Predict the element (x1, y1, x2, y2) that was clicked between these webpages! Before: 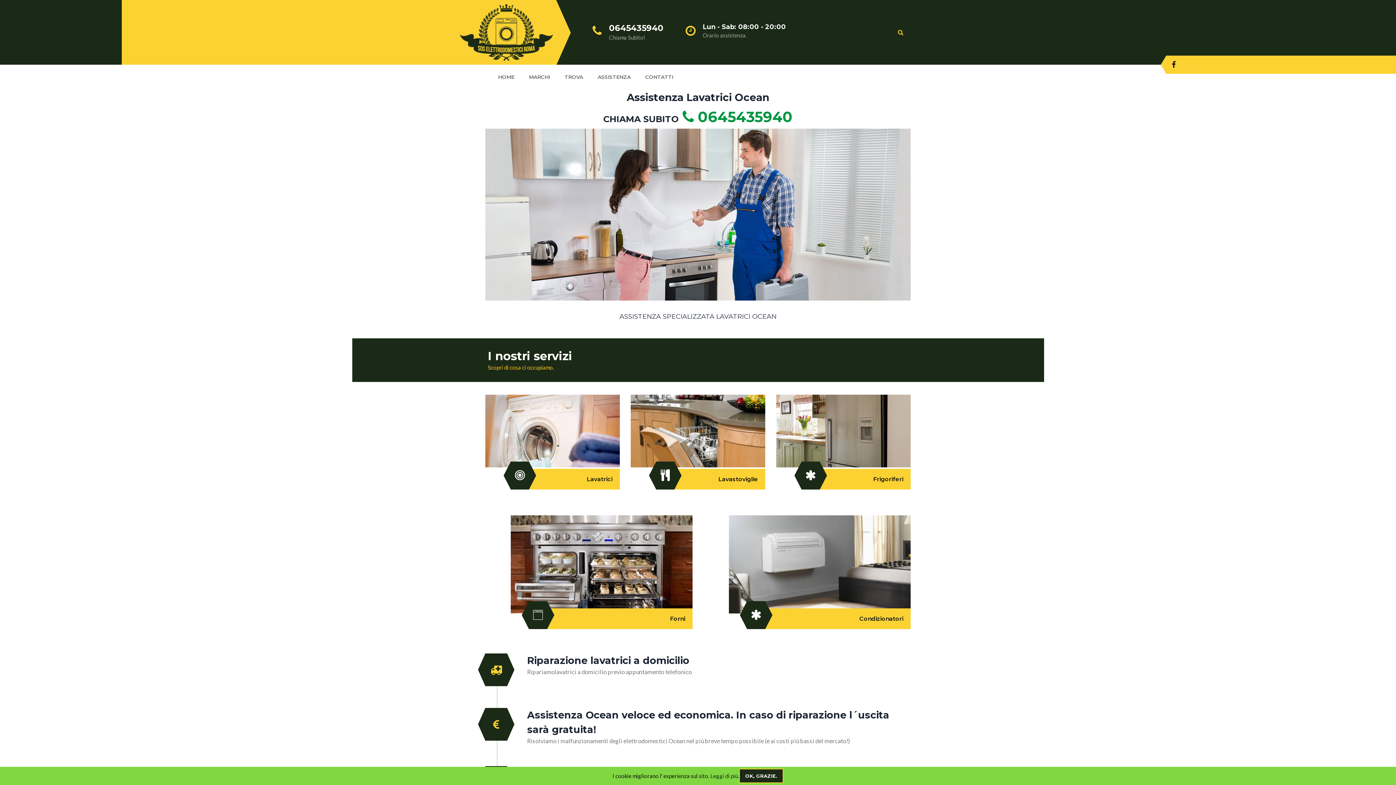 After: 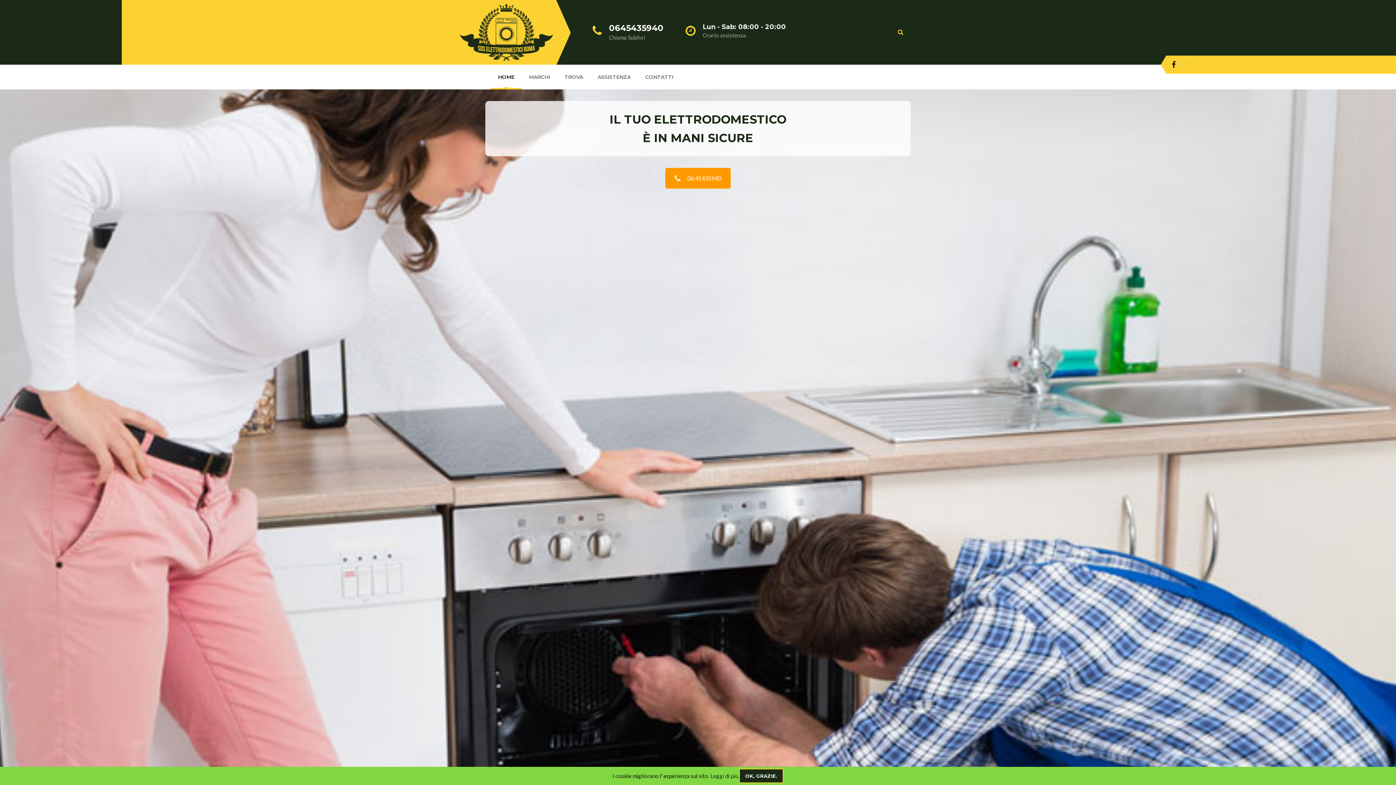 Action: bbox: (498, 73, 514, 80) label: HOME